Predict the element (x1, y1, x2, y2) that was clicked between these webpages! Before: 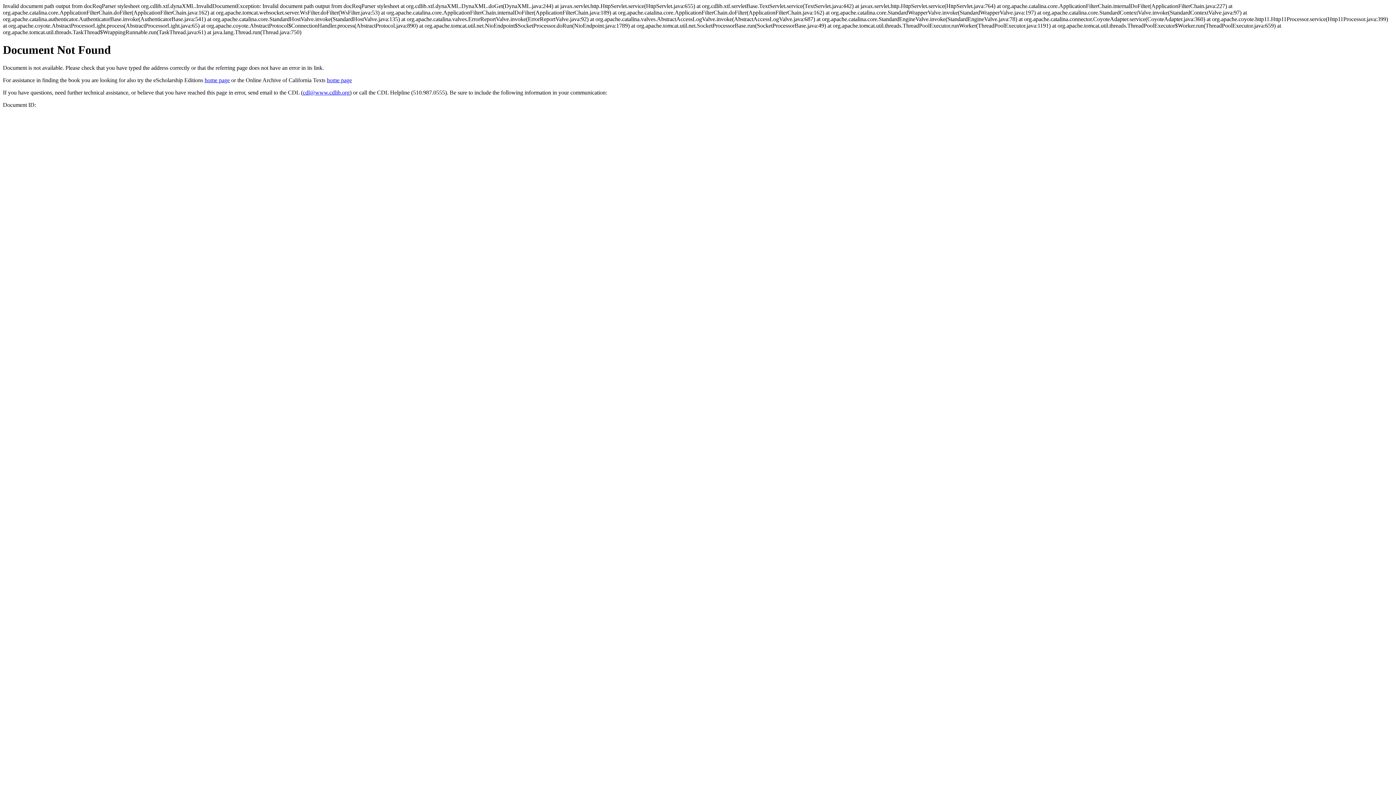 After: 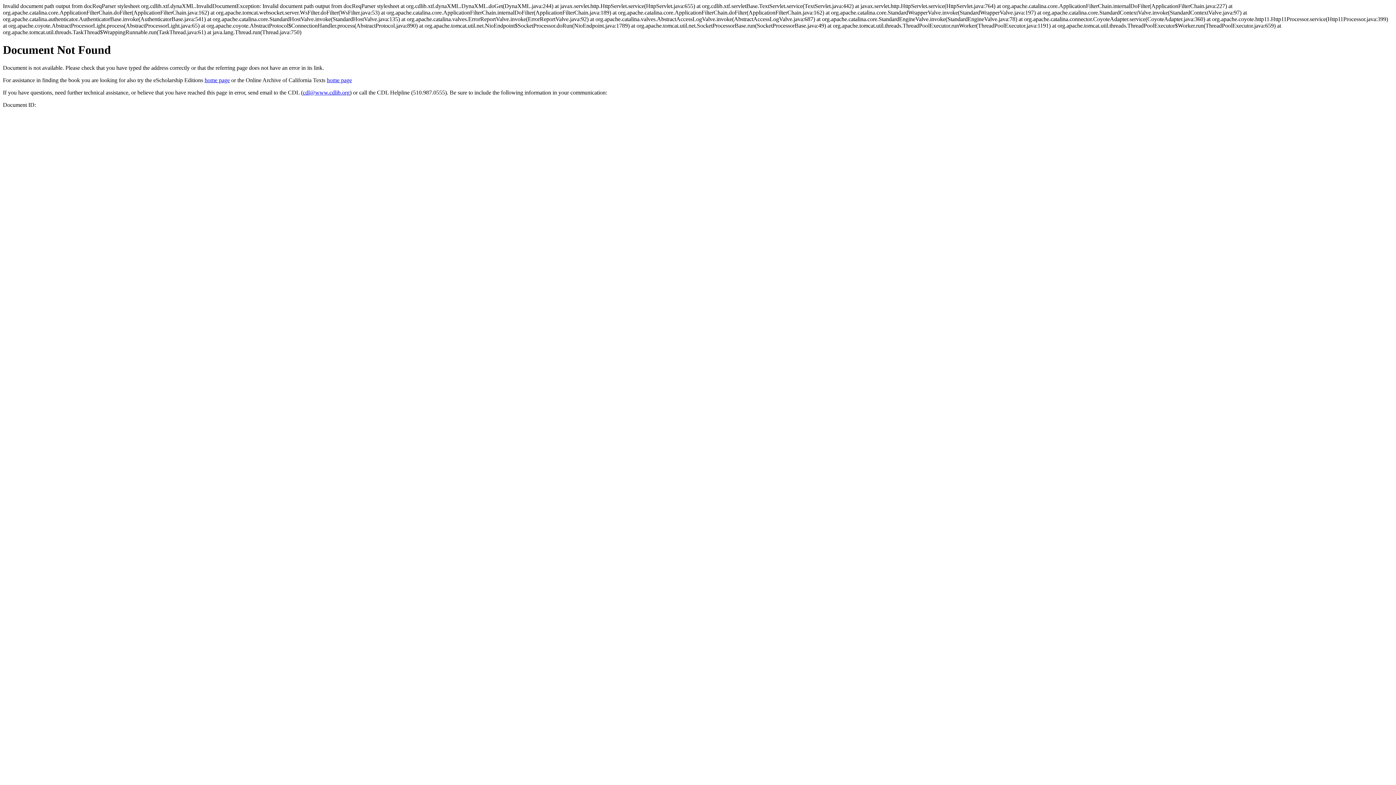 Action: bbox: (302, 89, 349, 95) label: cdl@www.cdlib.org